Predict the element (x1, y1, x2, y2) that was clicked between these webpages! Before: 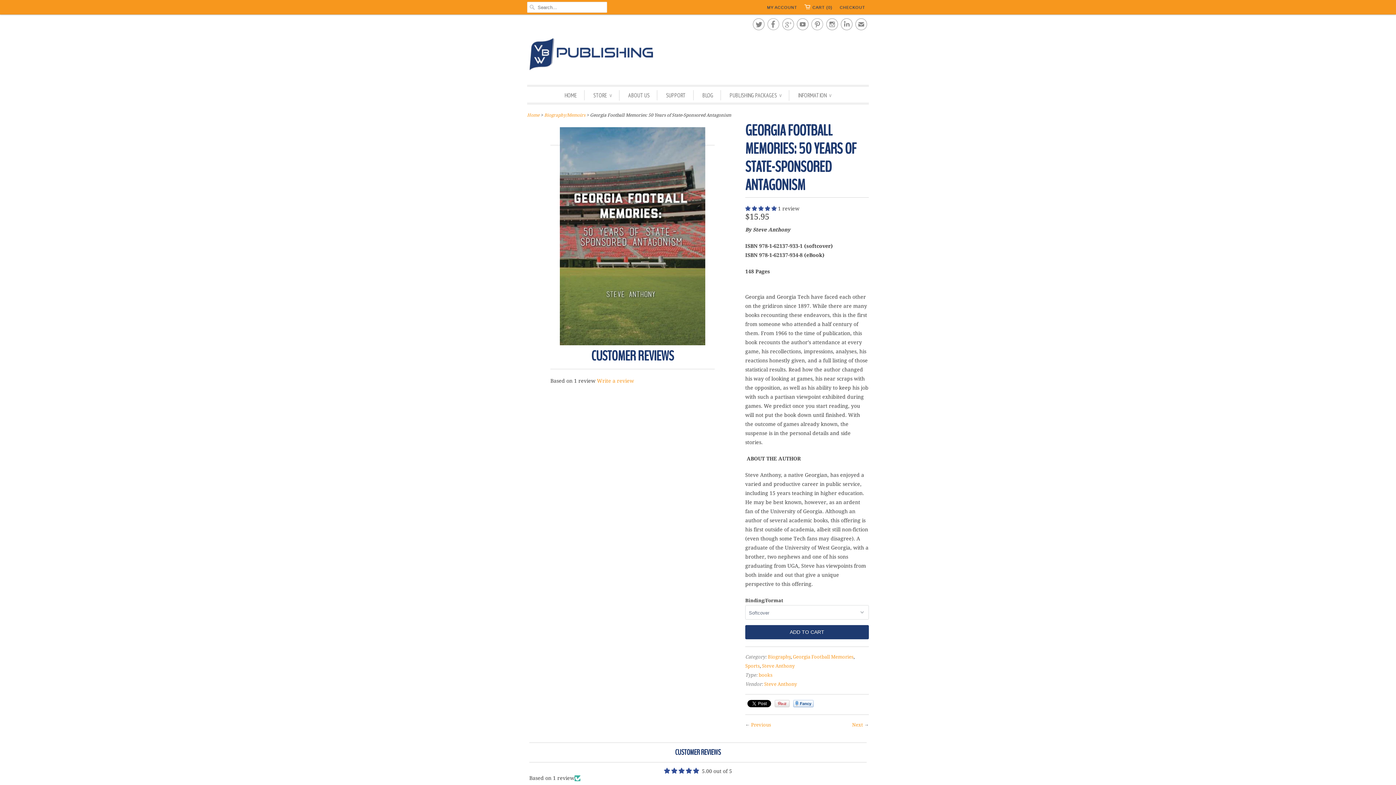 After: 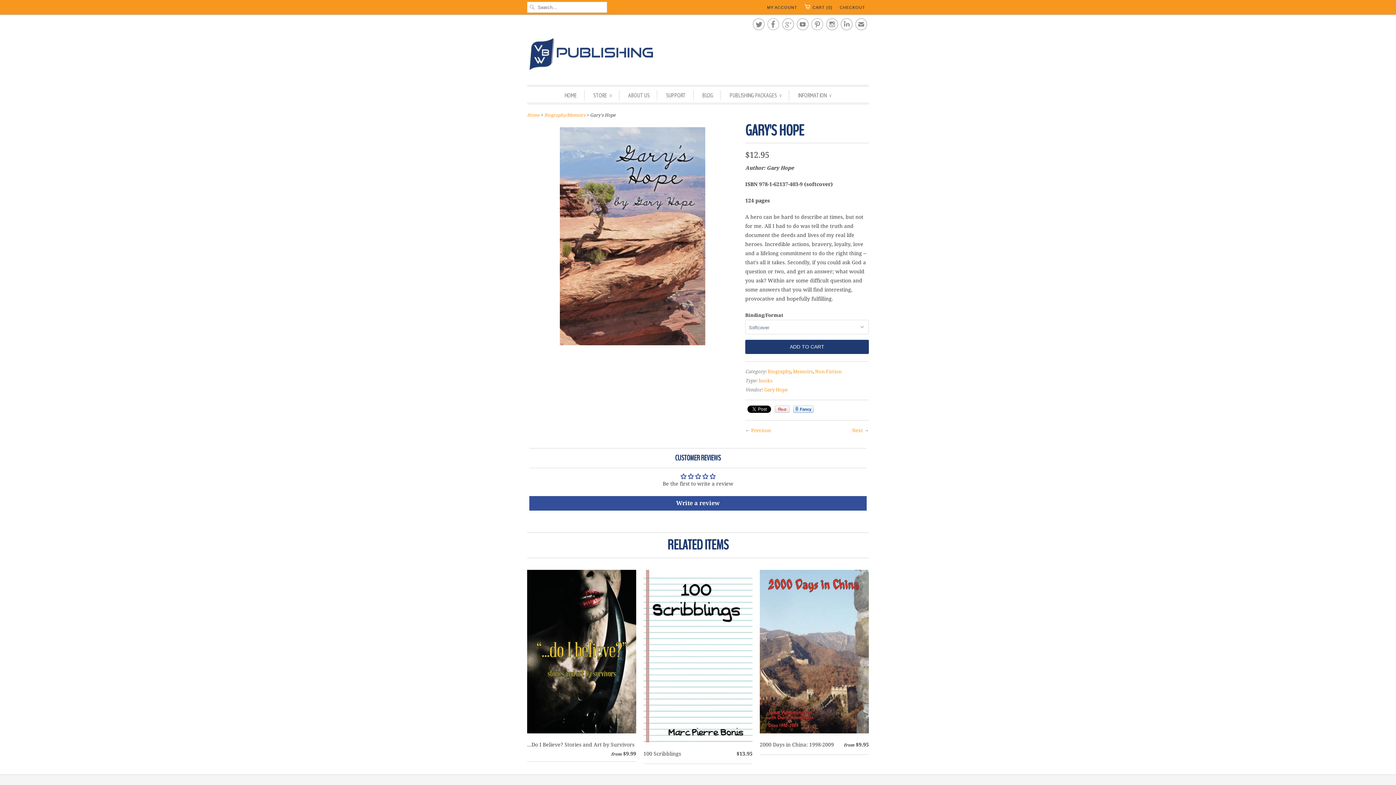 Action: bbox: (751, 722, 771, 728) label: Previous